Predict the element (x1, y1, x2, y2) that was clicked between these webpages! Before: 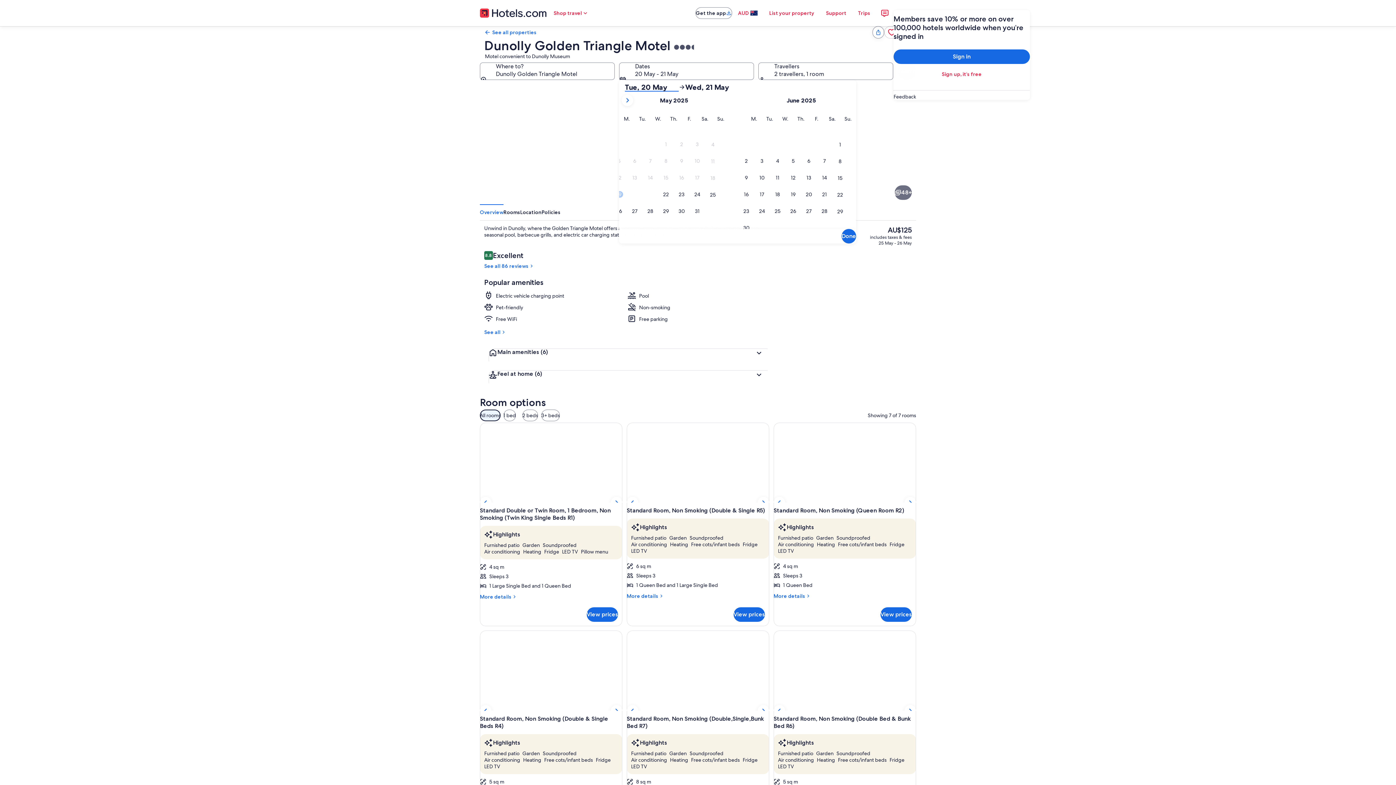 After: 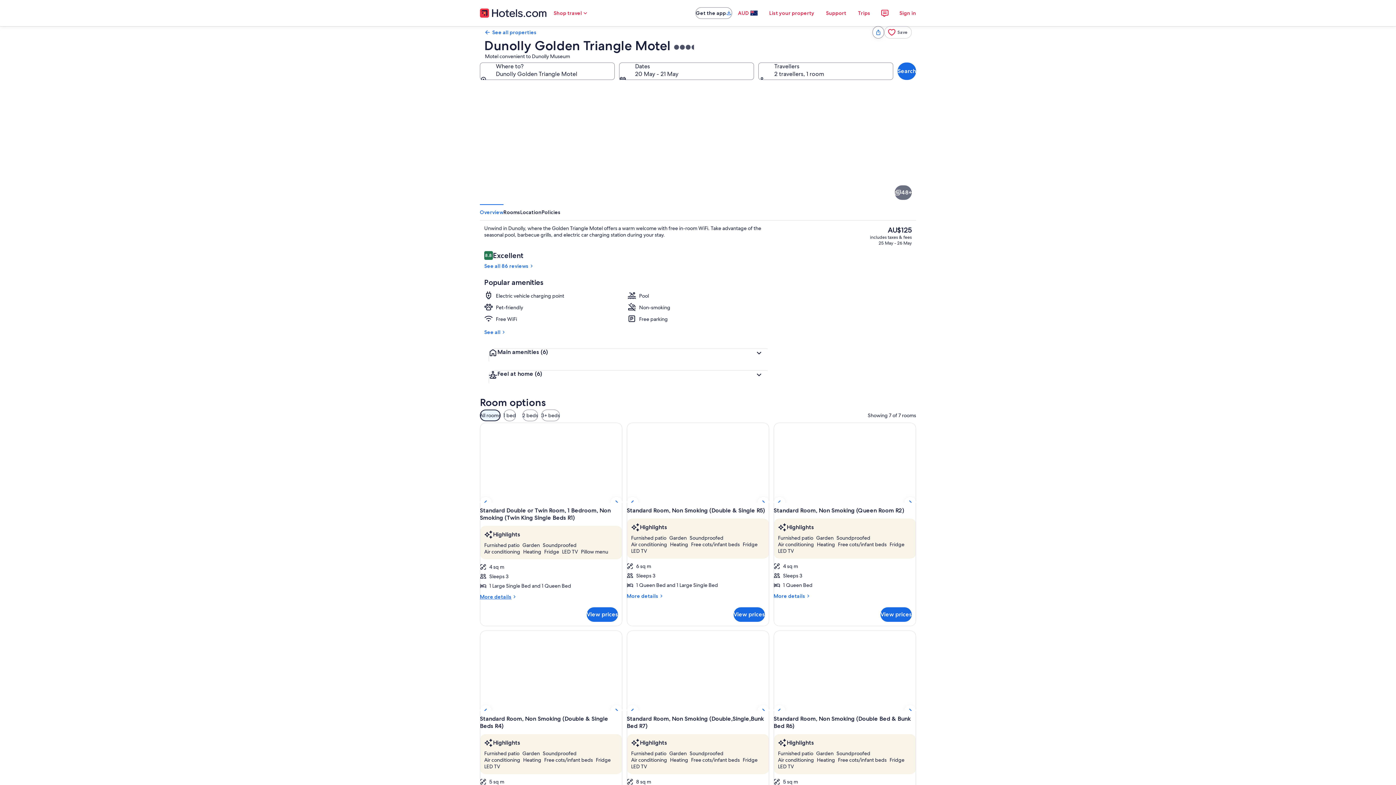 Action: bbox: (480, 593, 622, 600) label: More details
More details for Standard Double or Twin Room, 1 Bedroom, Non Smoking (Twin King Single Beds R1)